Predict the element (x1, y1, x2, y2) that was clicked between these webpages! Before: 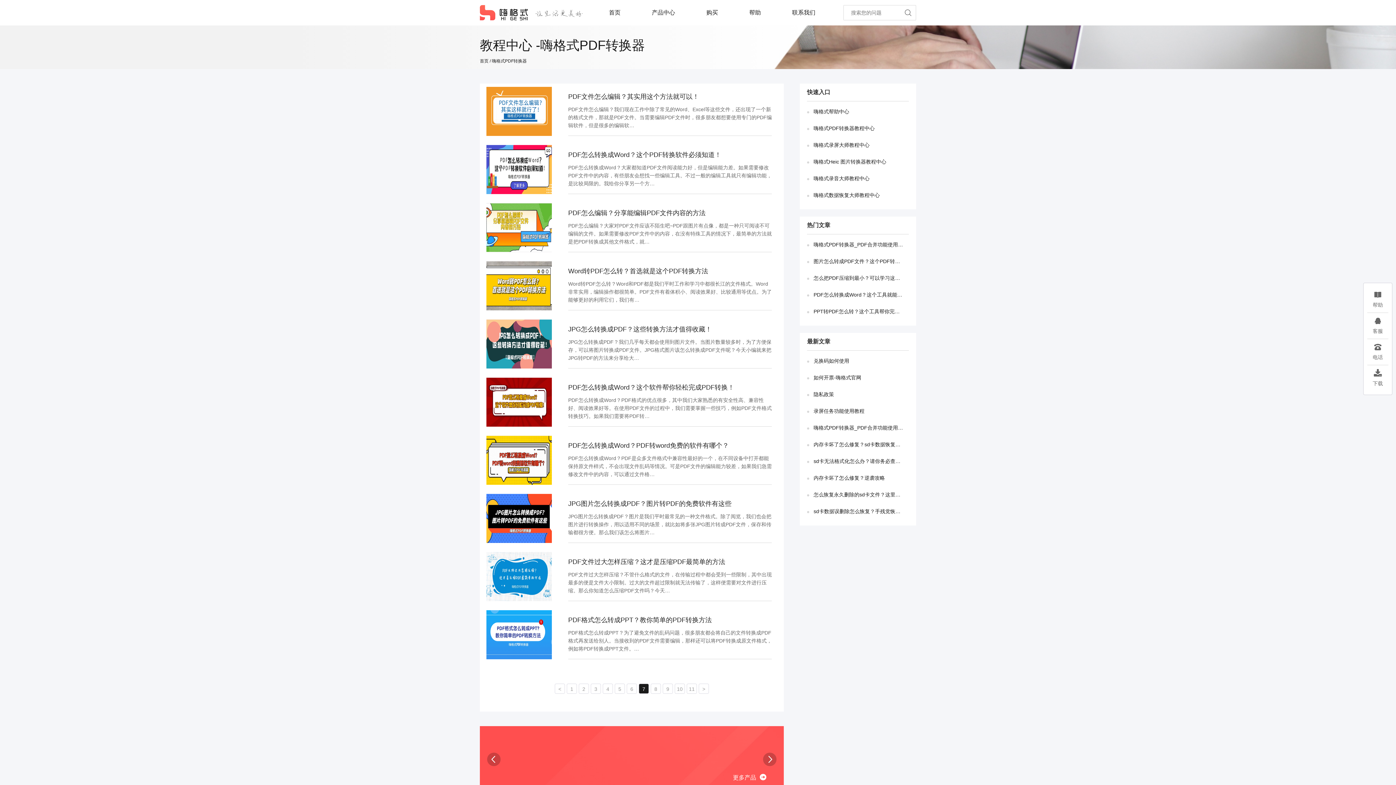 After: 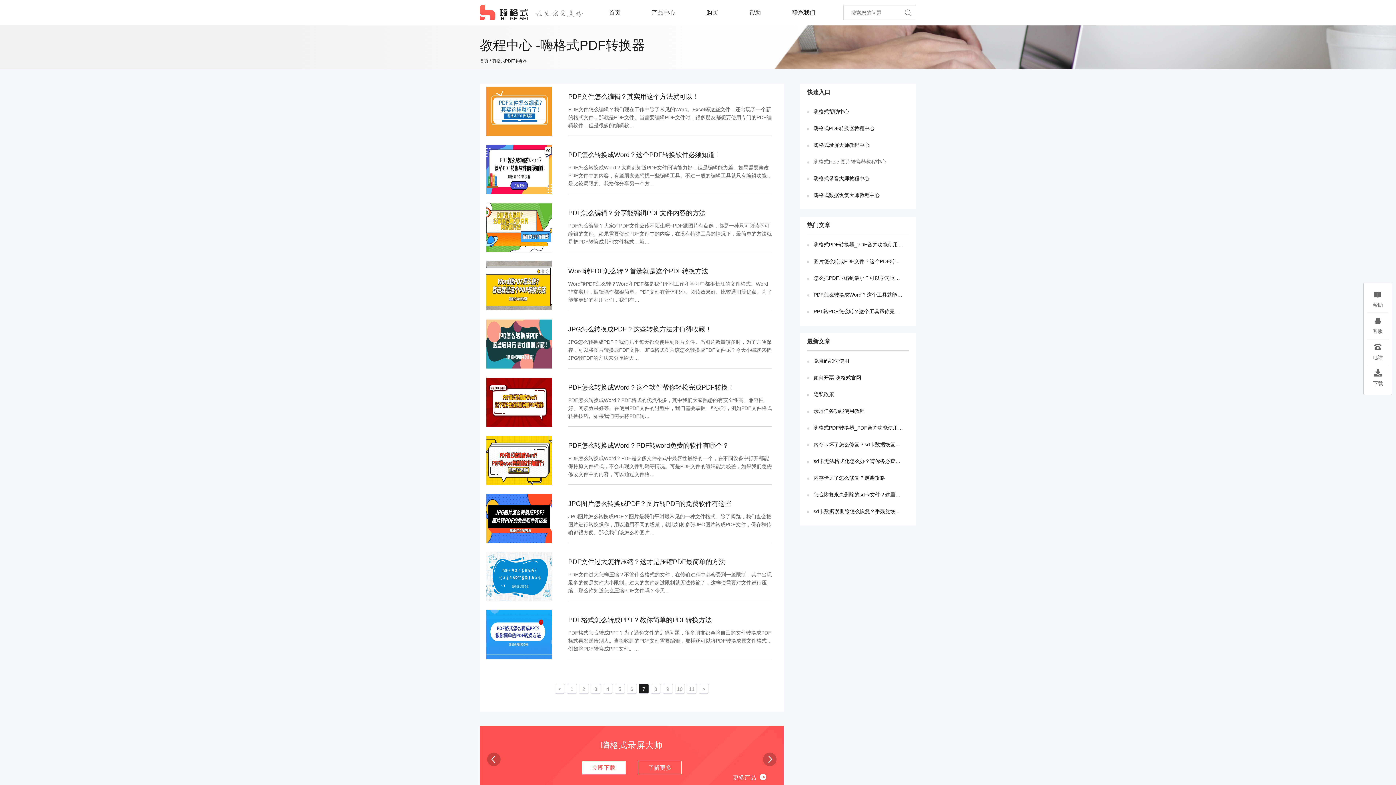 Action: bbox: (813, 158, 904, 165) label: 嗨格式Heic 图片转换器教程中心